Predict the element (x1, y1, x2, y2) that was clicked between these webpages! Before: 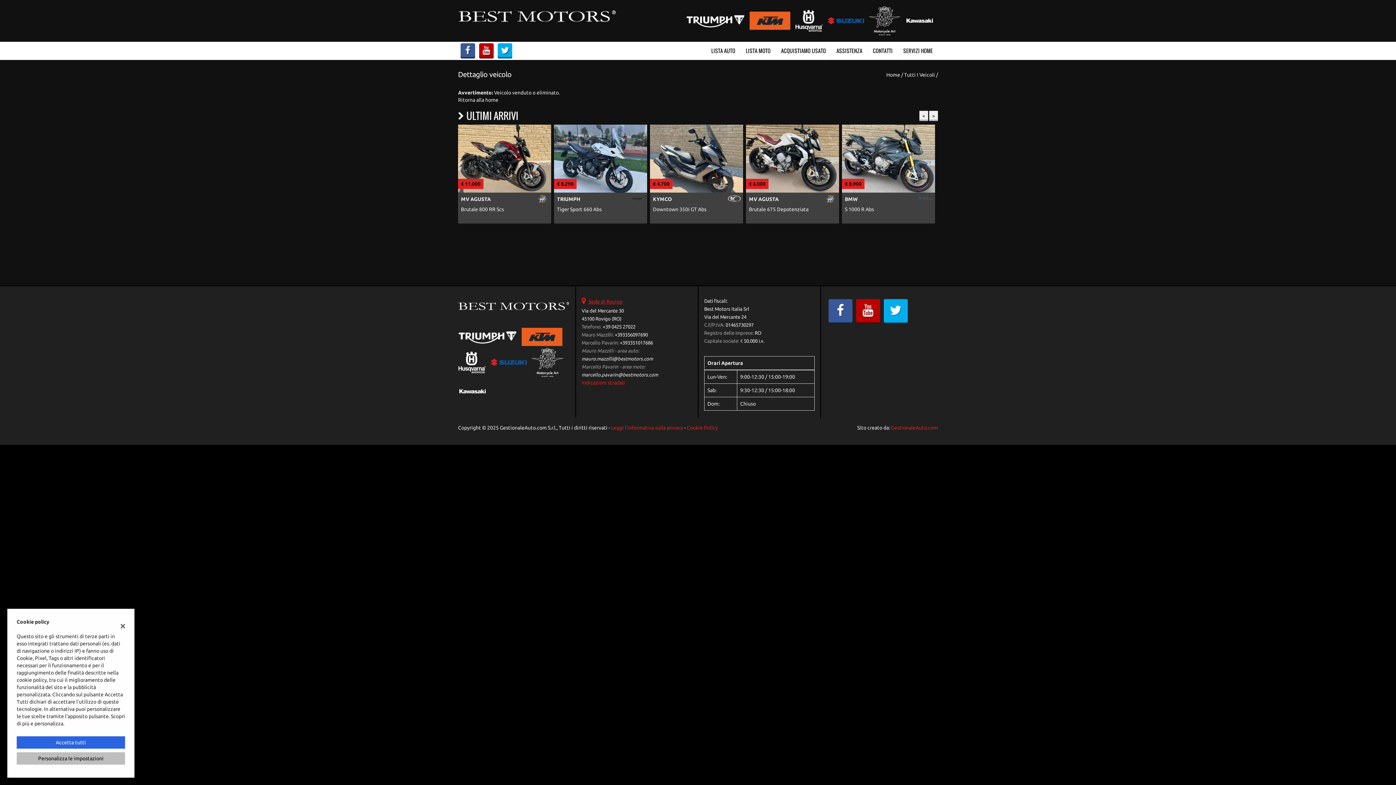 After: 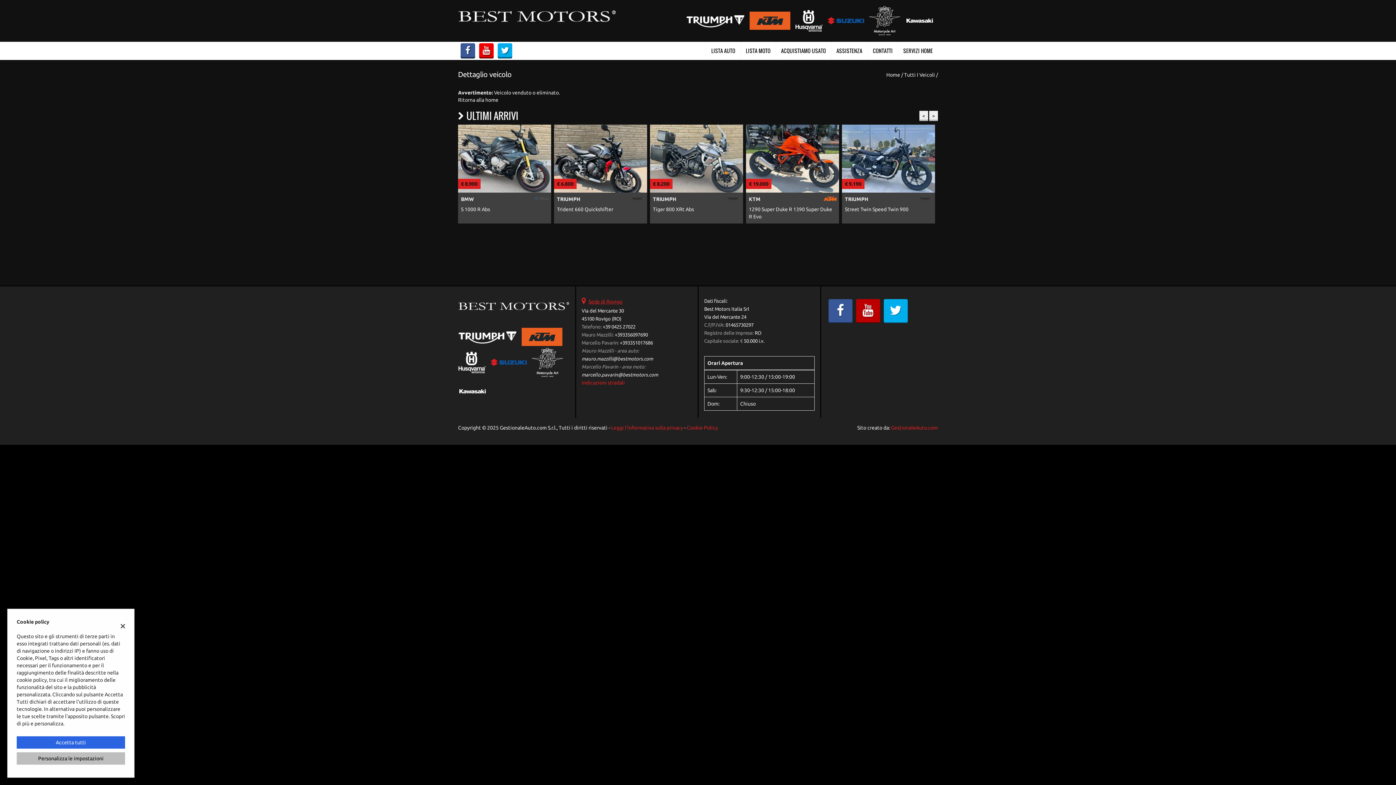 Action: bbox: (477, 48, 495, 54)